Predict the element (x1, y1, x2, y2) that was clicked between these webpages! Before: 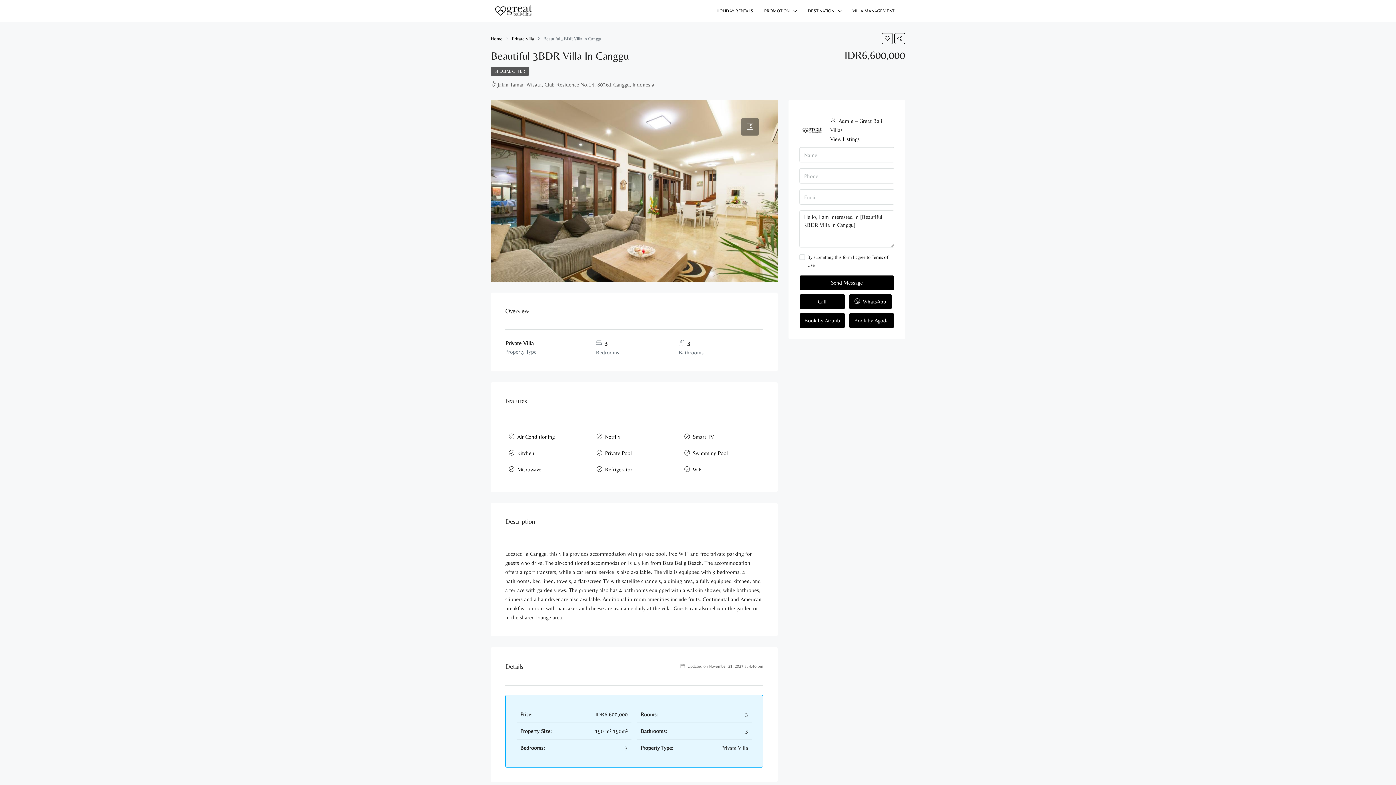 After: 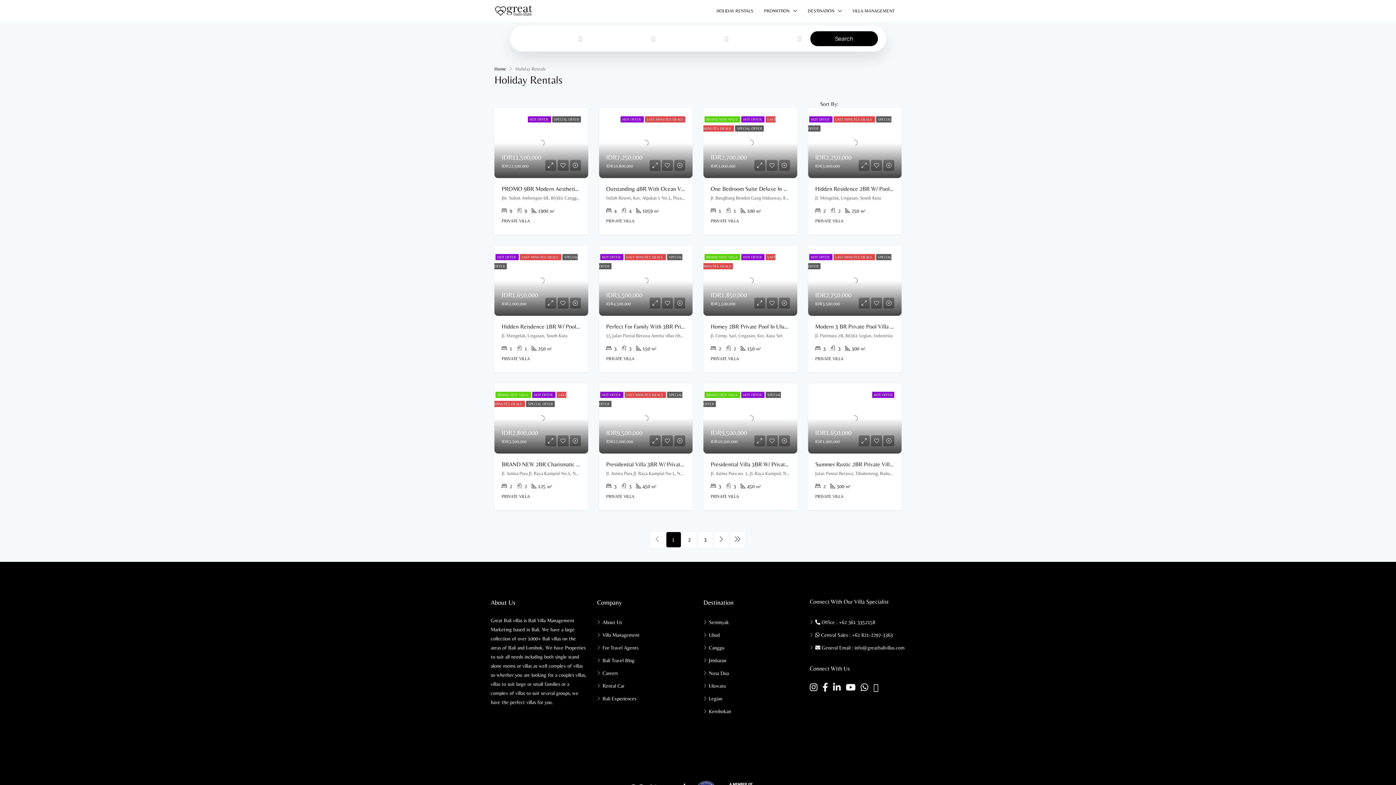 Action: label: HOLIDAY RENTALS bbox: (711, 0, 758, 21)